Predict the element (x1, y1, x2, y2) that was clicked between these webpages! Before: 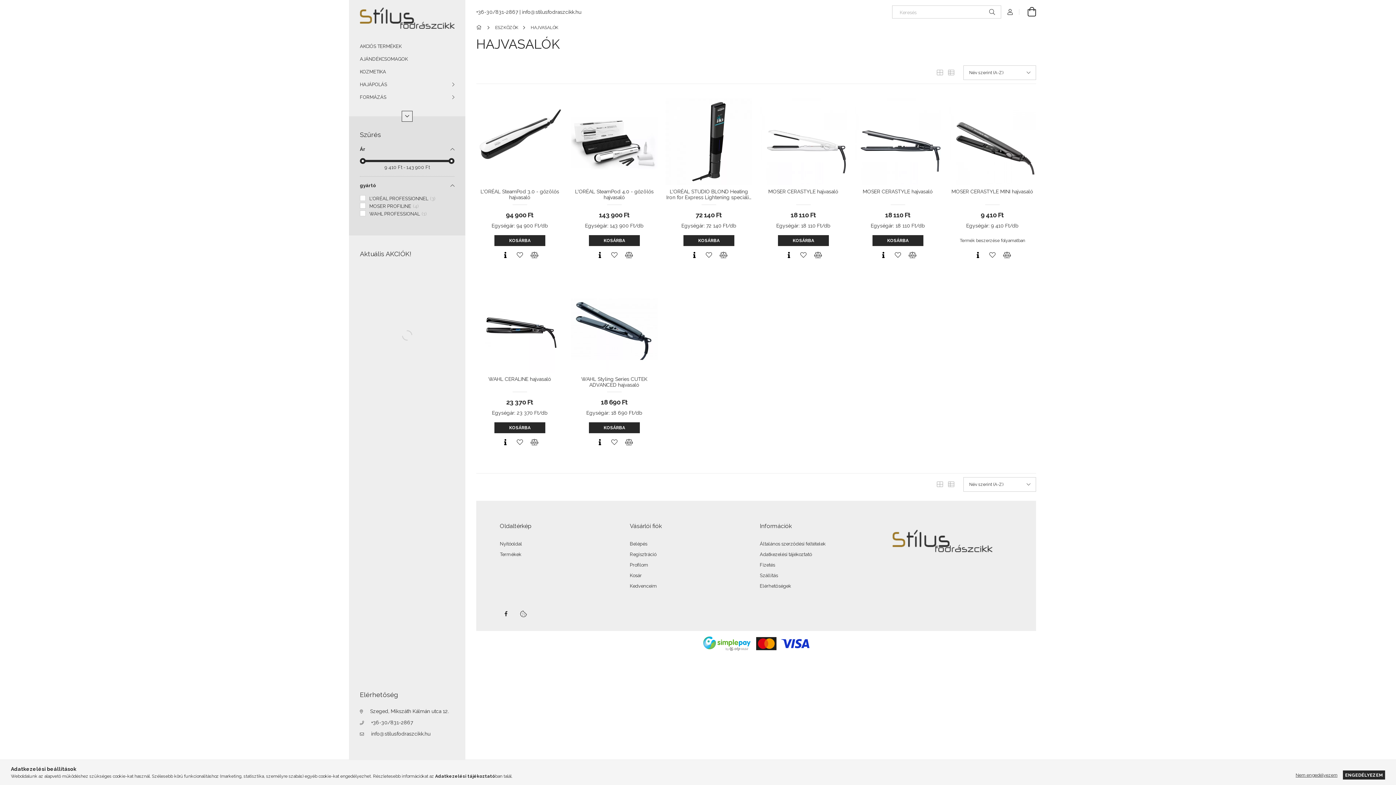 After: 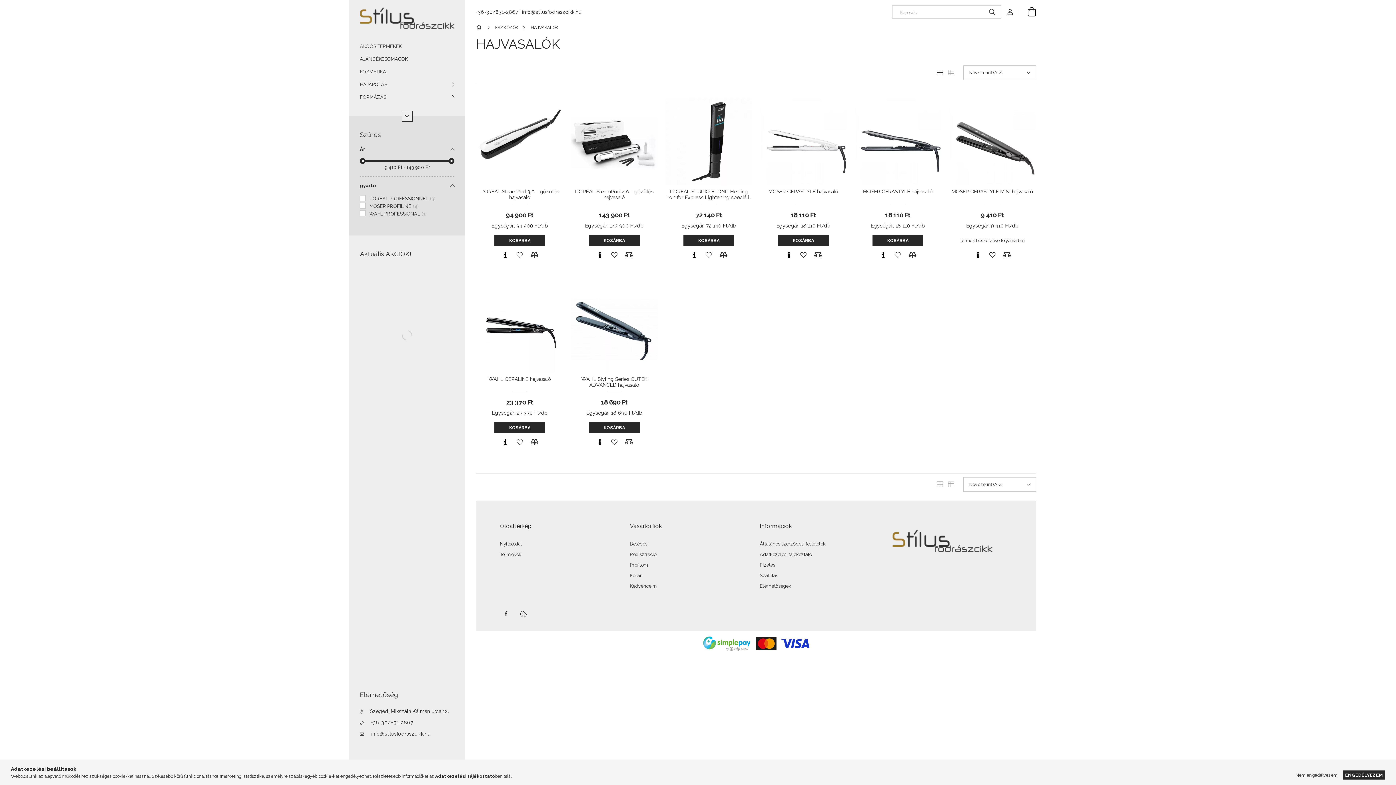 Action: bbox: (937, 480, 943, 489)